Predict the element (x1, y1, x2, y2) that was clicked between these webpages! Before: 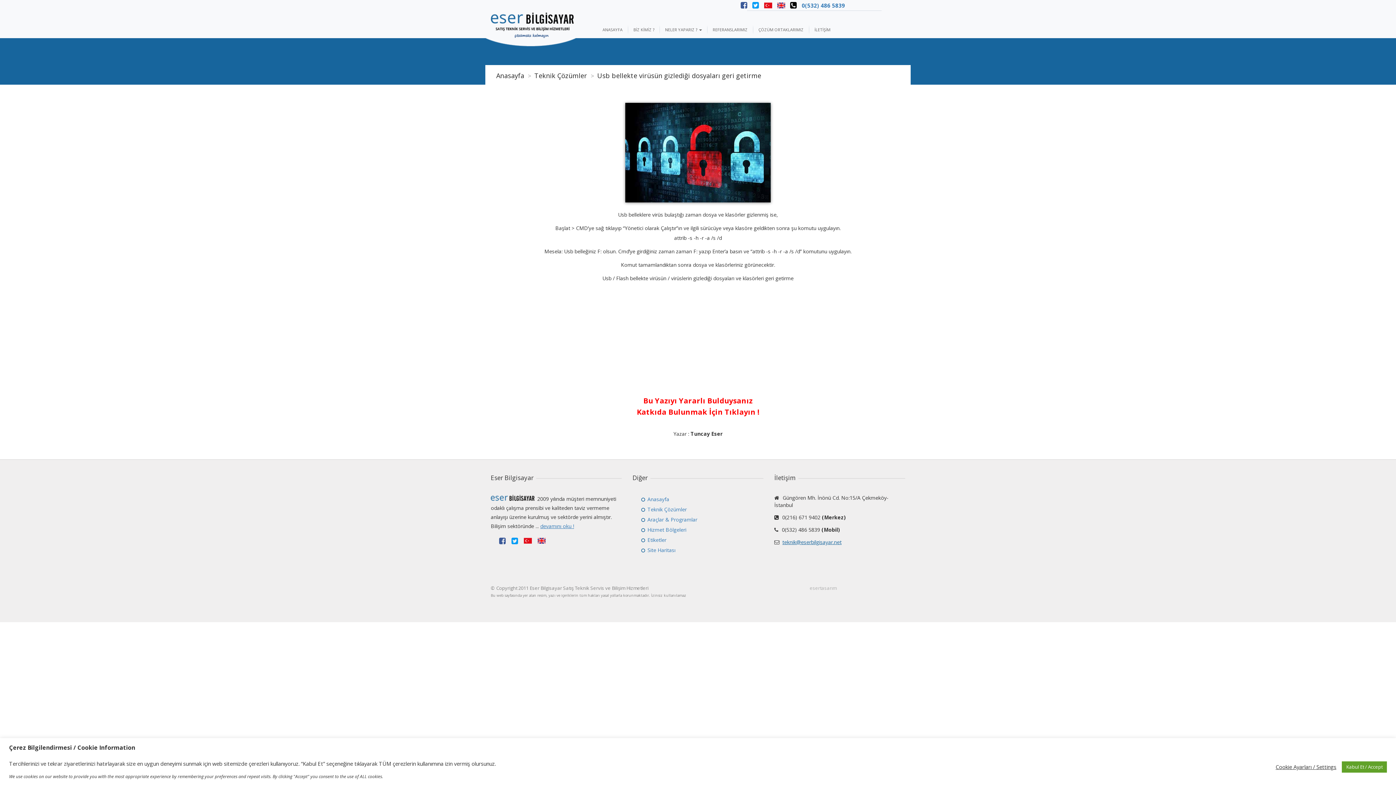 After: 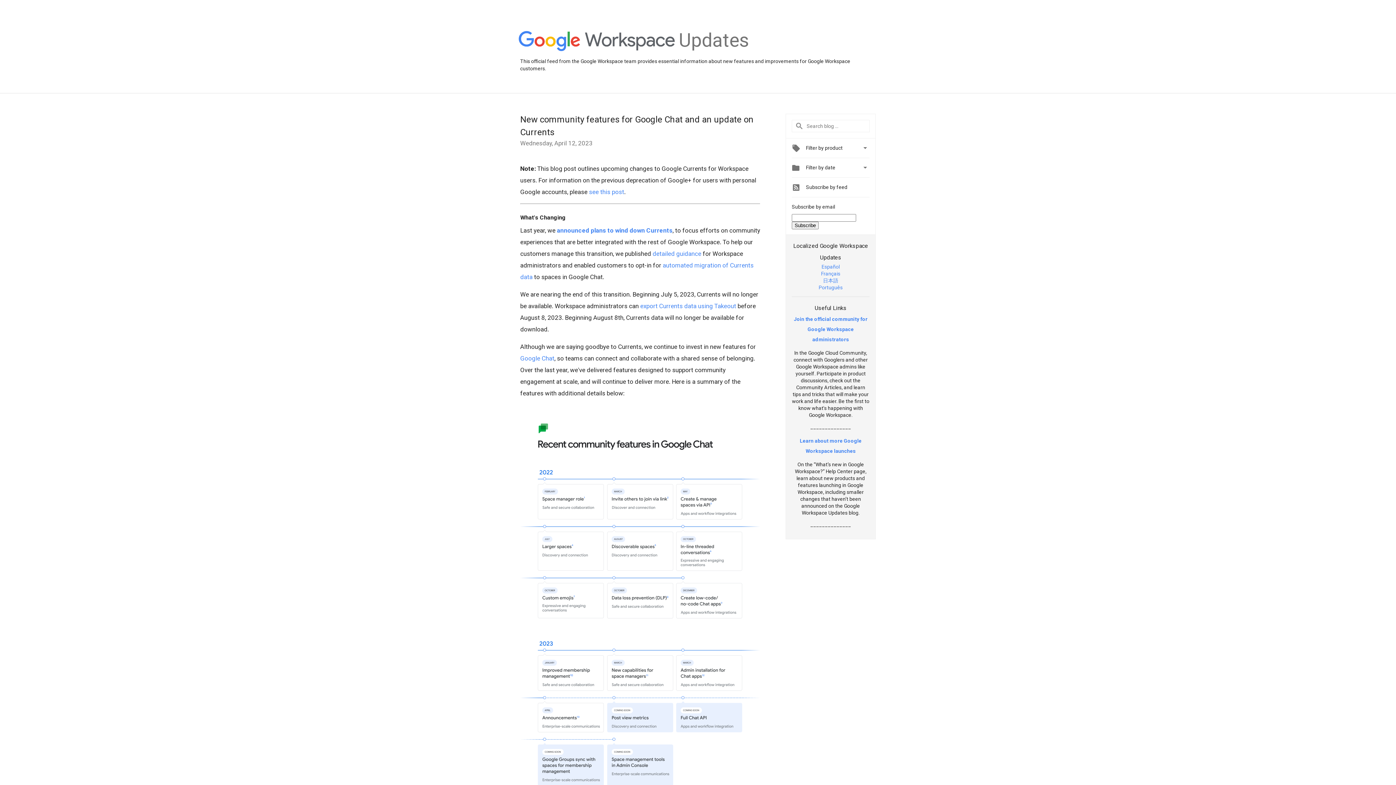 Action: bbox: (752, 2, 759, 9)